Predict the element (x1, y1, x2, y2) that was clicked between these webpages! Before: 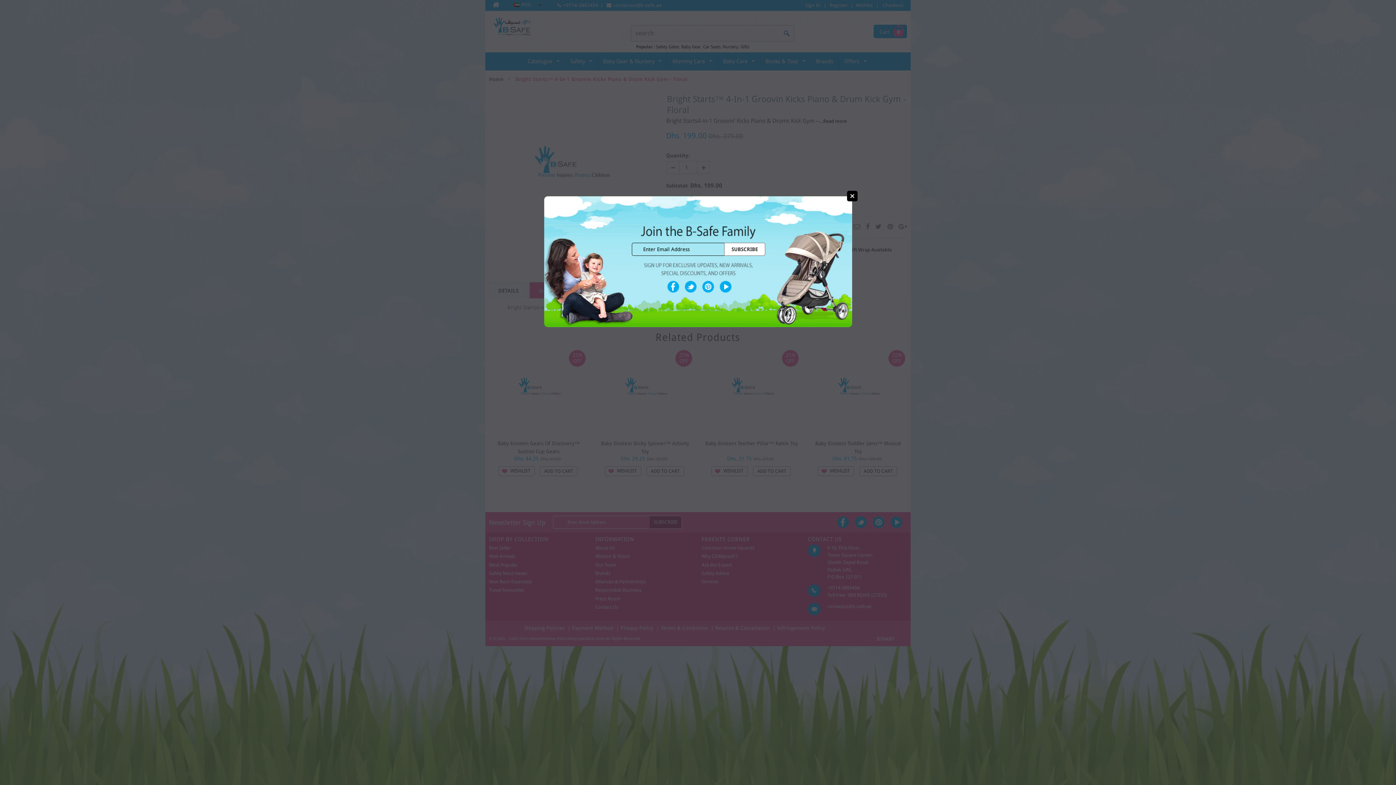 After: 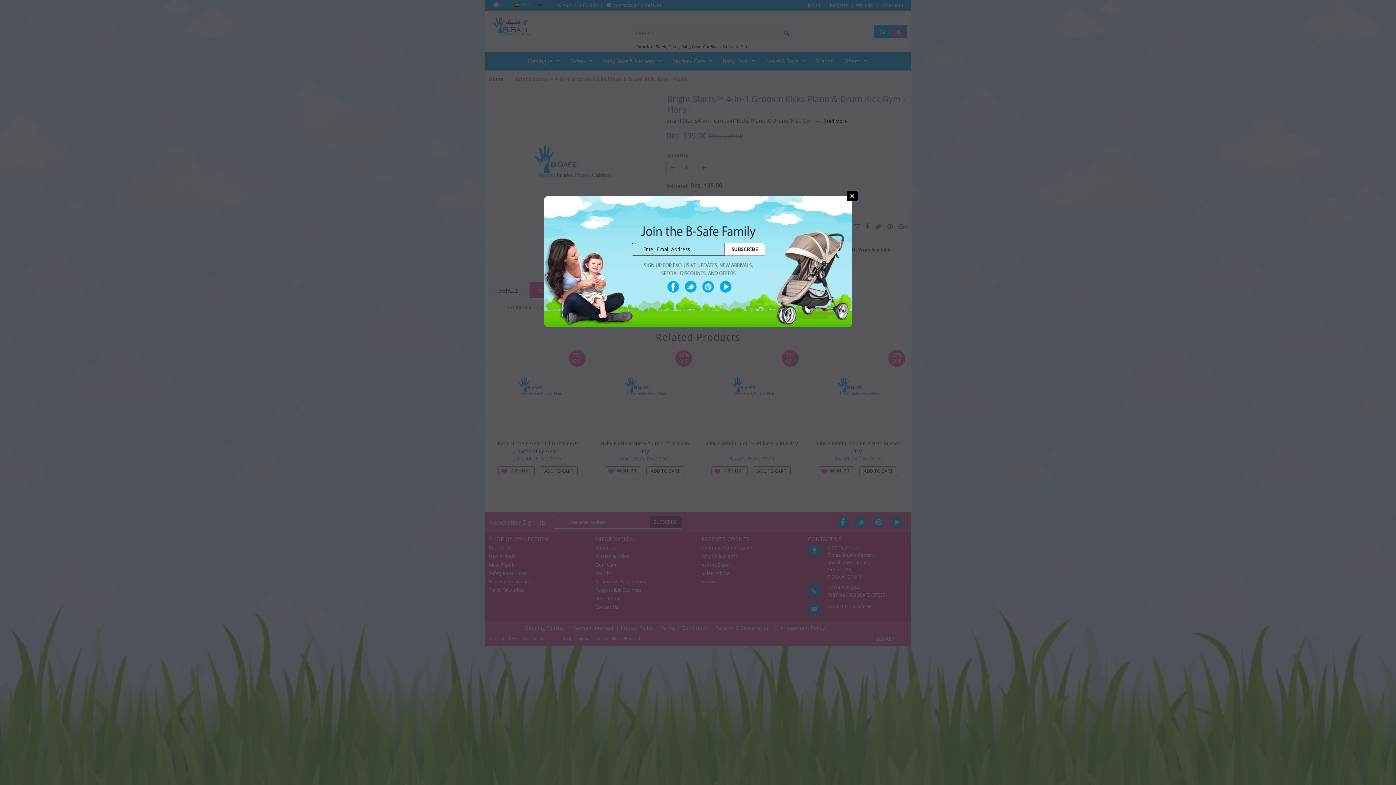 Action: bbox: (719, 280, 732, 292) label: Youtube